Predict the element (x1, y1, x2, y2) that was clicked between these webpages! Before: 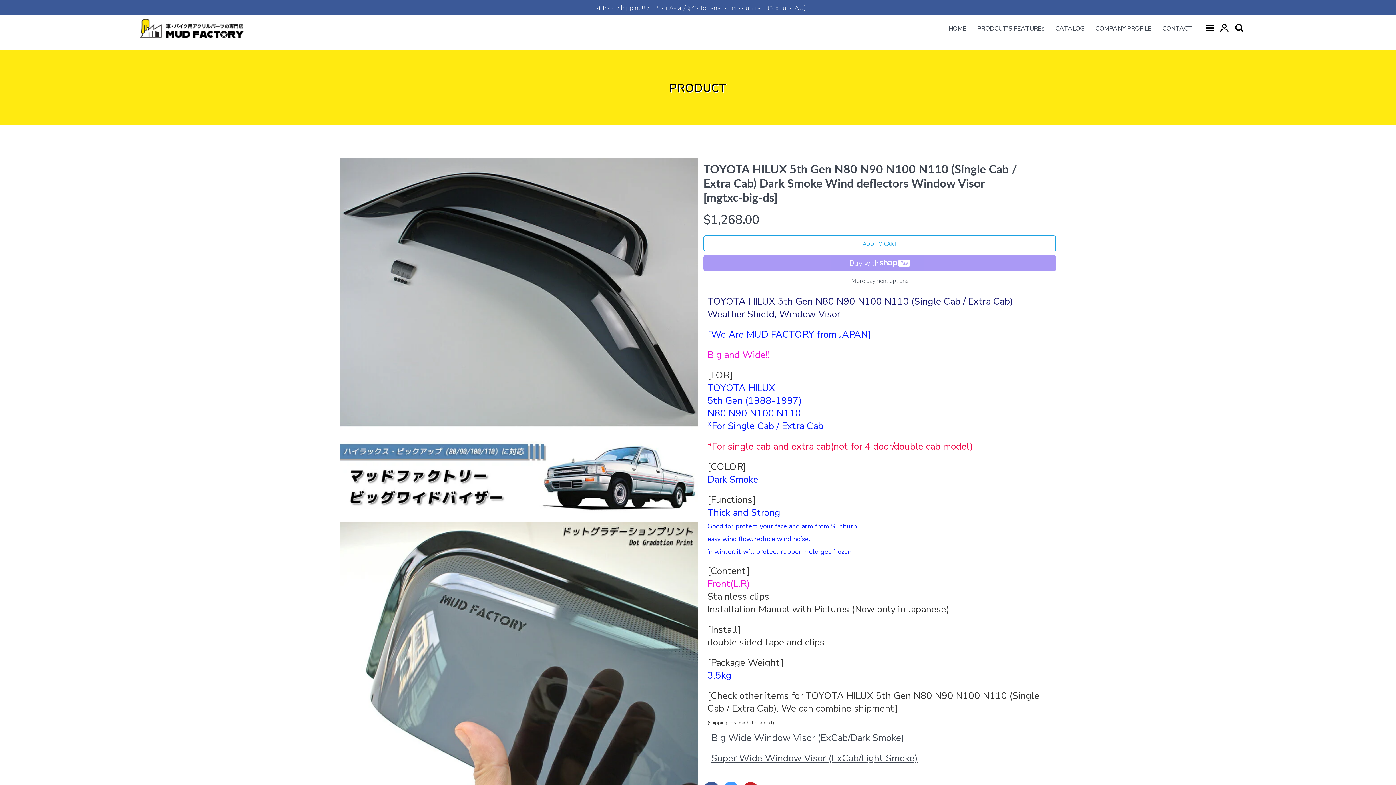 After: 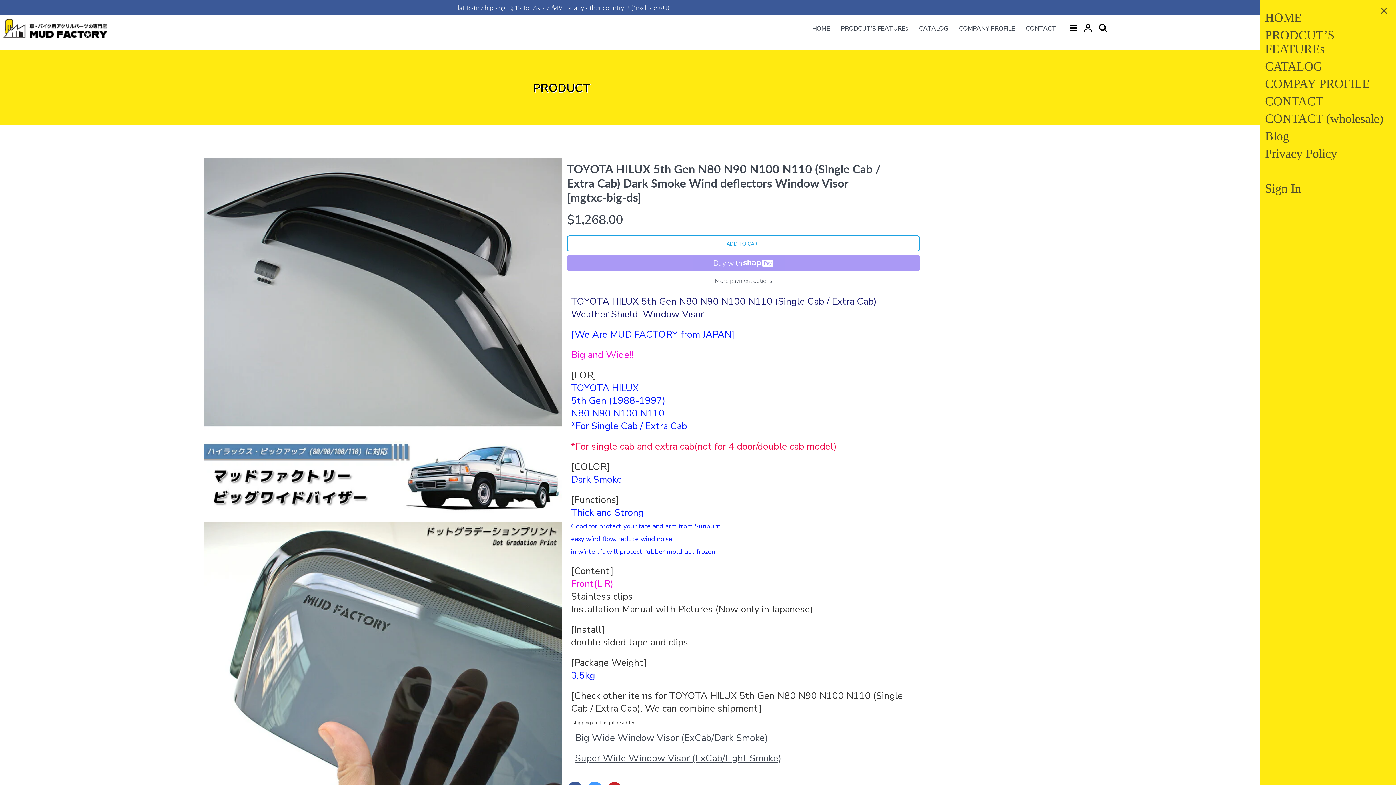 Action: bbox: (1203, 20, 1216, 30) label: Menu